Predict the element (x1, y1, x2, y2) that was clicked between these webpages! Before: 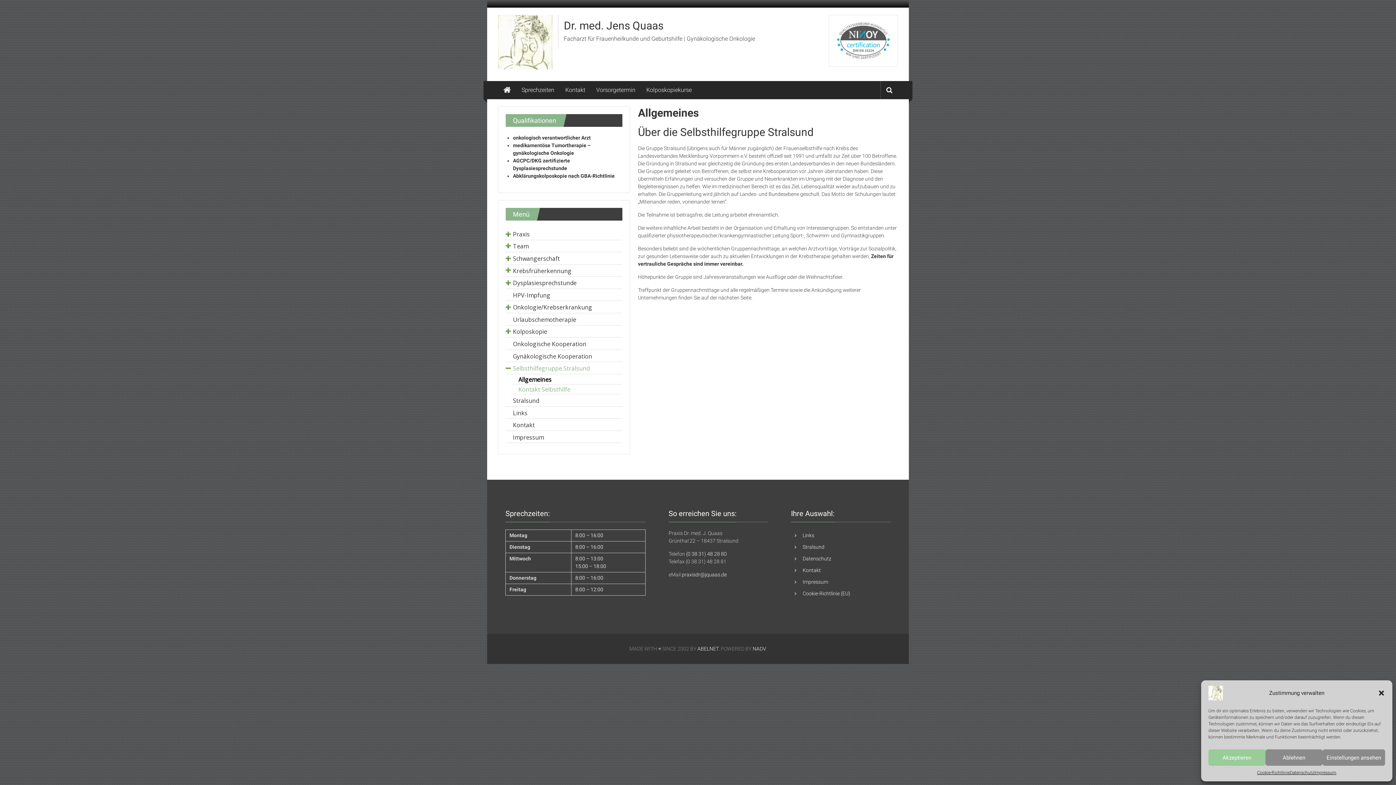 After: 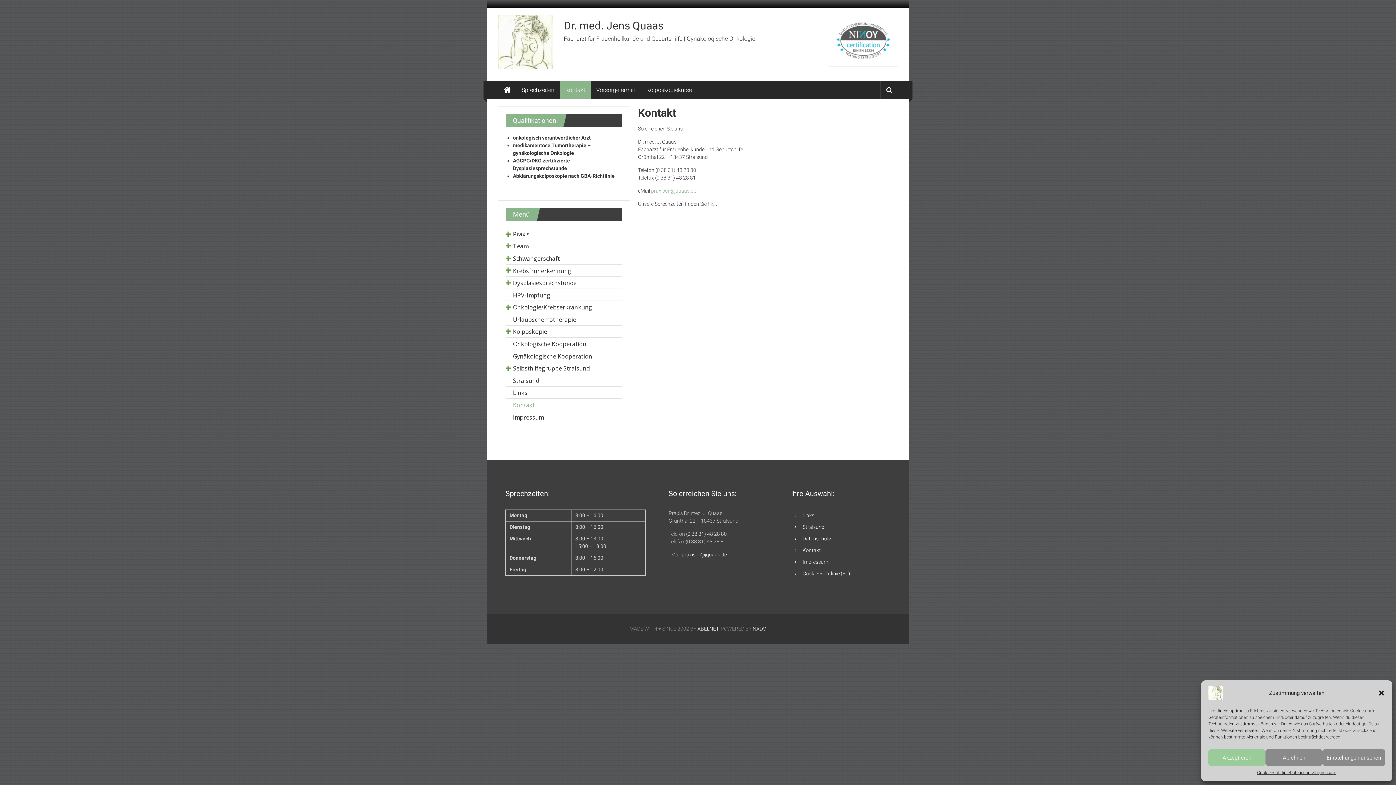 Action: label: Kontakt bbox: (513, 420, 622, 430)